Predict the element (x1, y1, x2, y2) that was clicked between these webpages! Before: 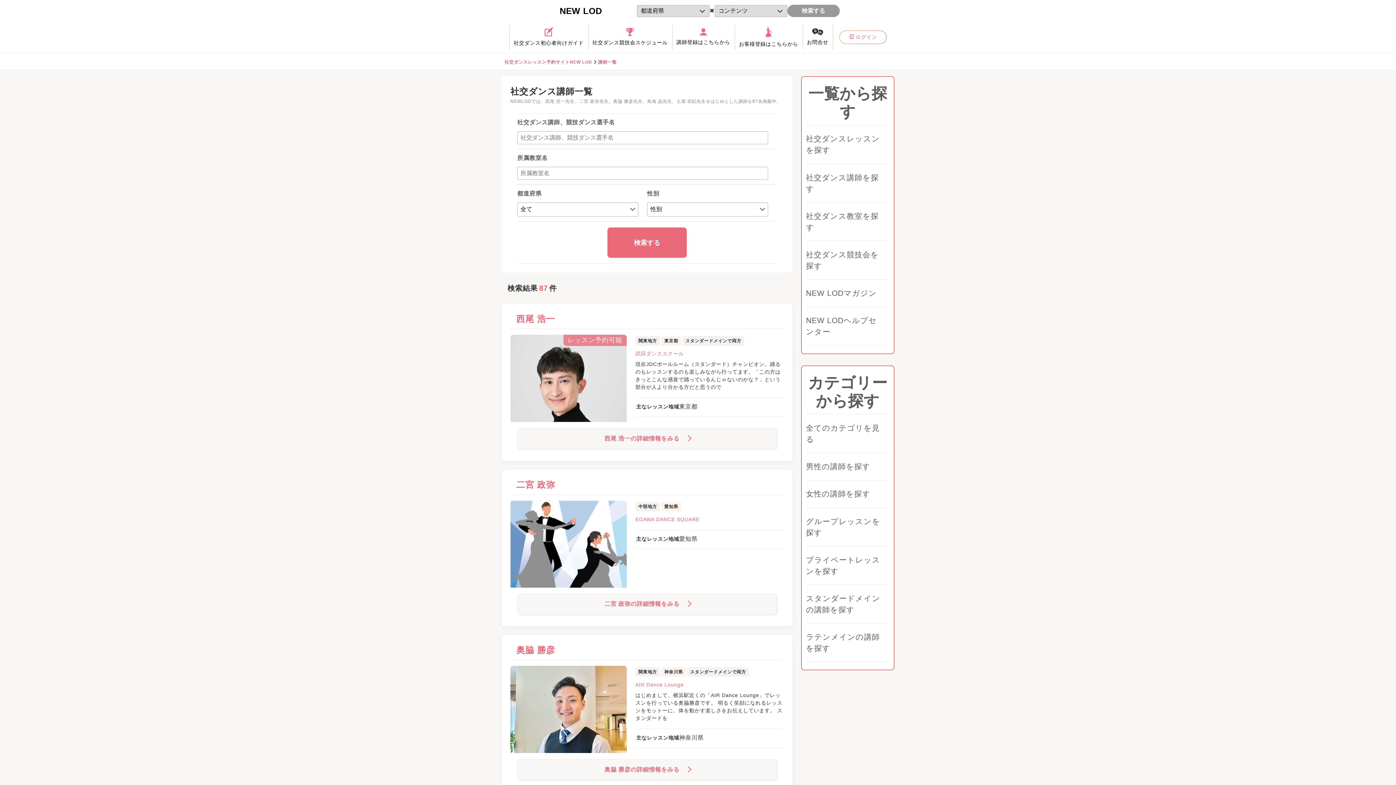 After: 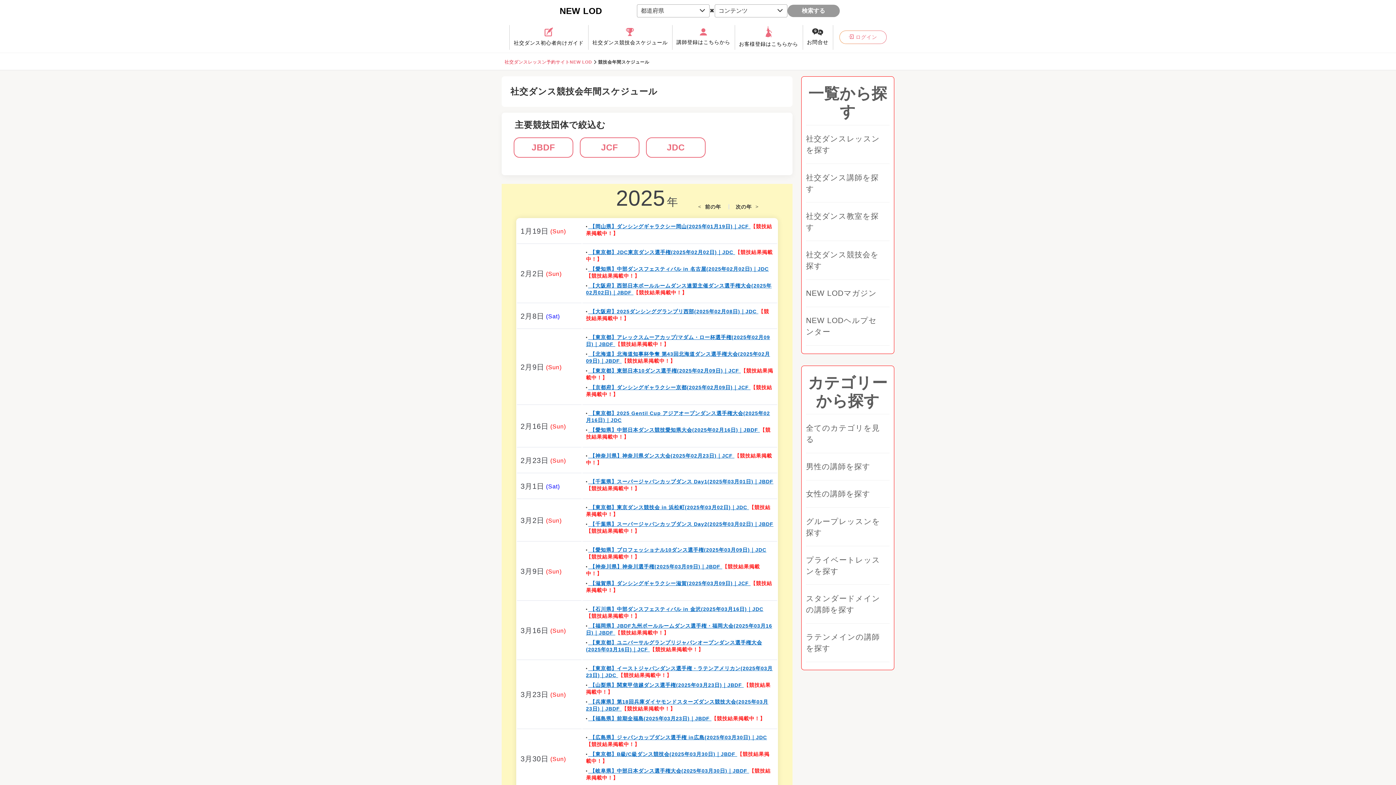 Action: label: 社交ダンス競技会スケジュール bbox: (588, 27, 672, 46)